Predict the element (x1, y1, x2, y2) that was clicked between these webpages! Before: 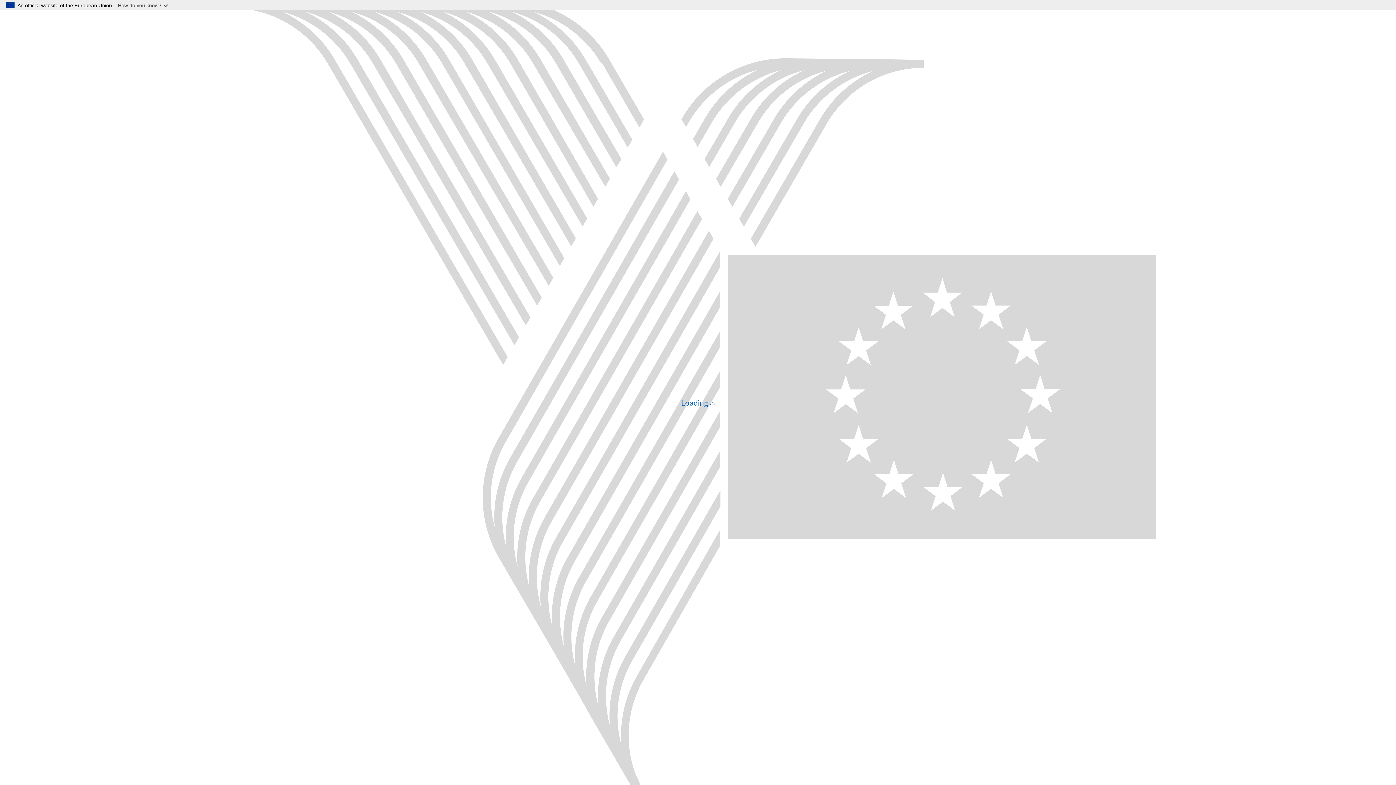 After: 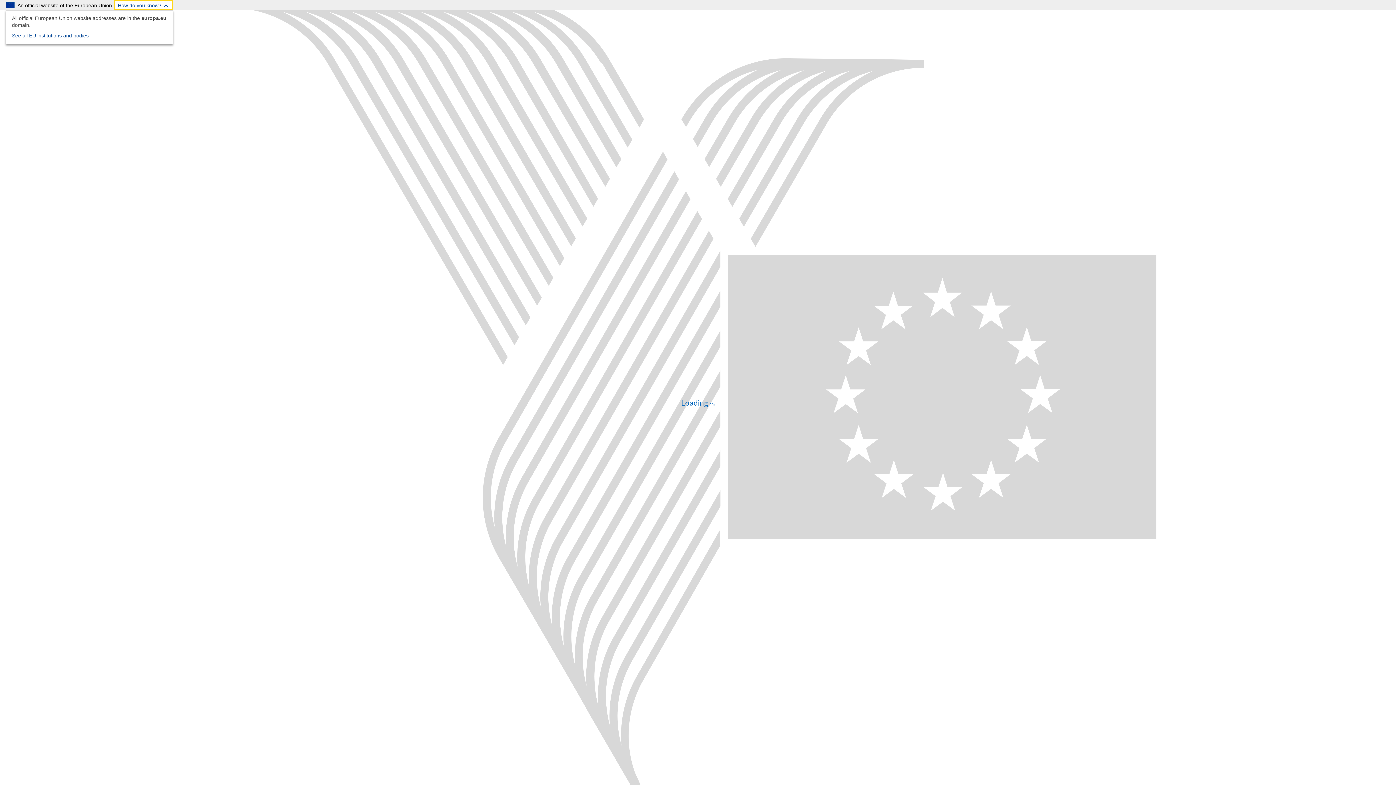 Action: label: How do you know? bbox: (114, 0, 173, 10)